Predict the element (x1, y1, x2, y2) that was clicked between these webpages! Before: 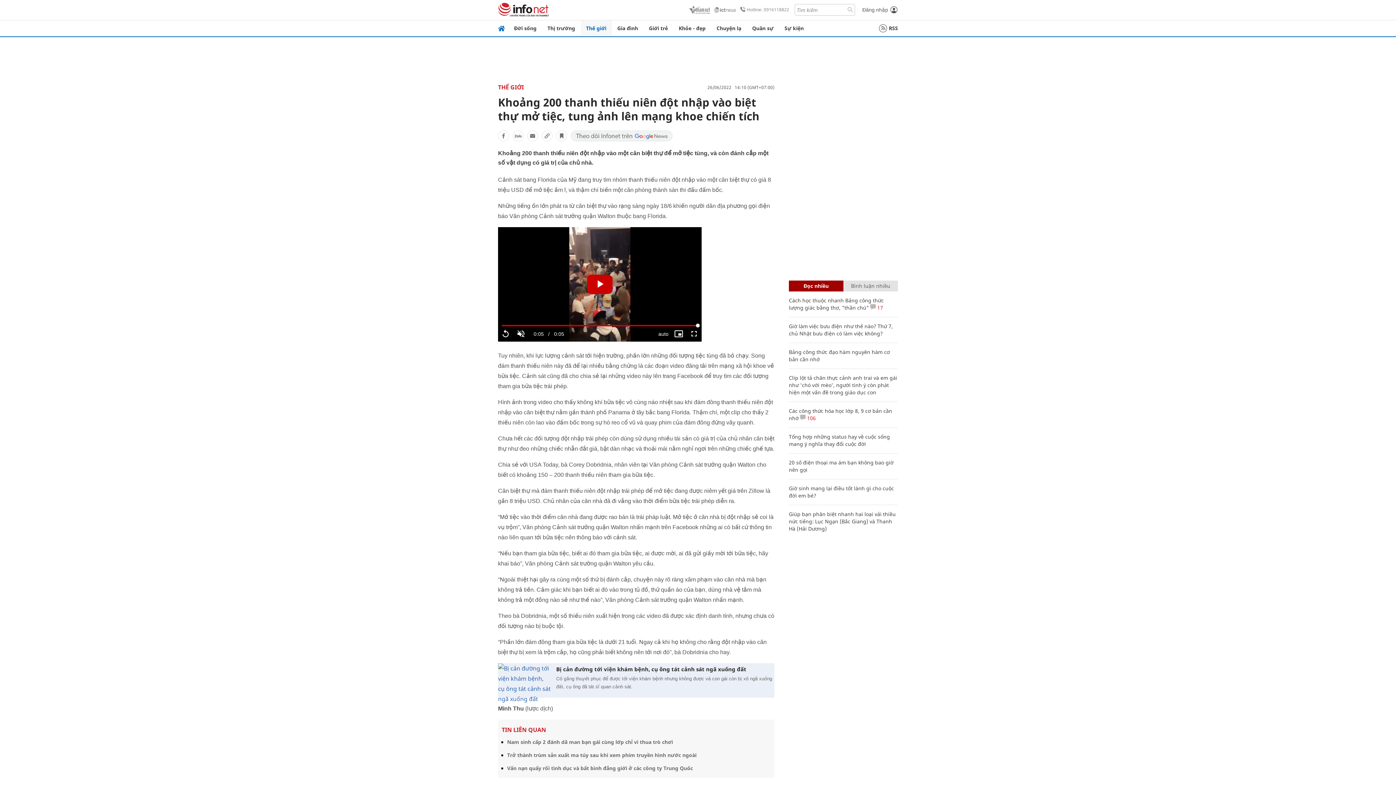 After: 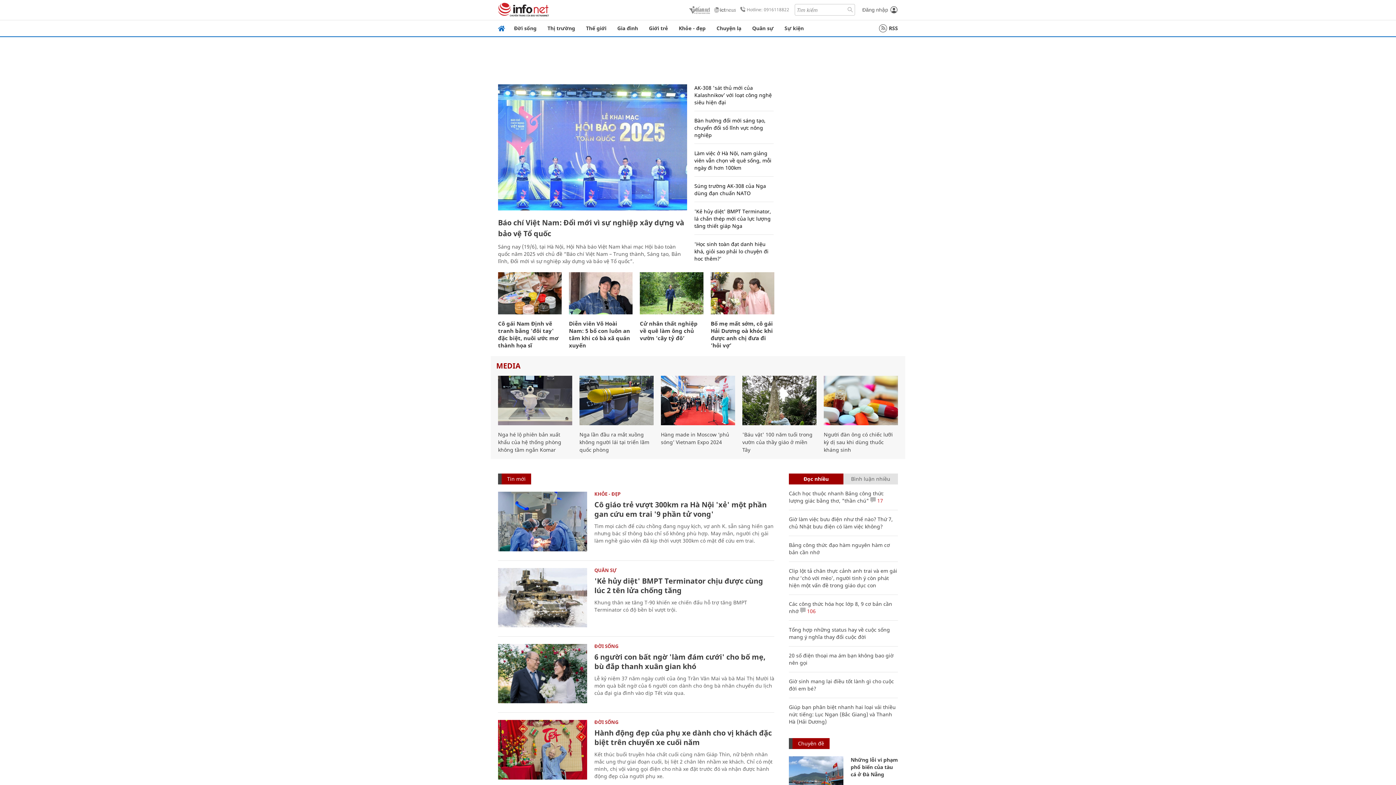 Action: bbox: (498, 20, 505, 36)